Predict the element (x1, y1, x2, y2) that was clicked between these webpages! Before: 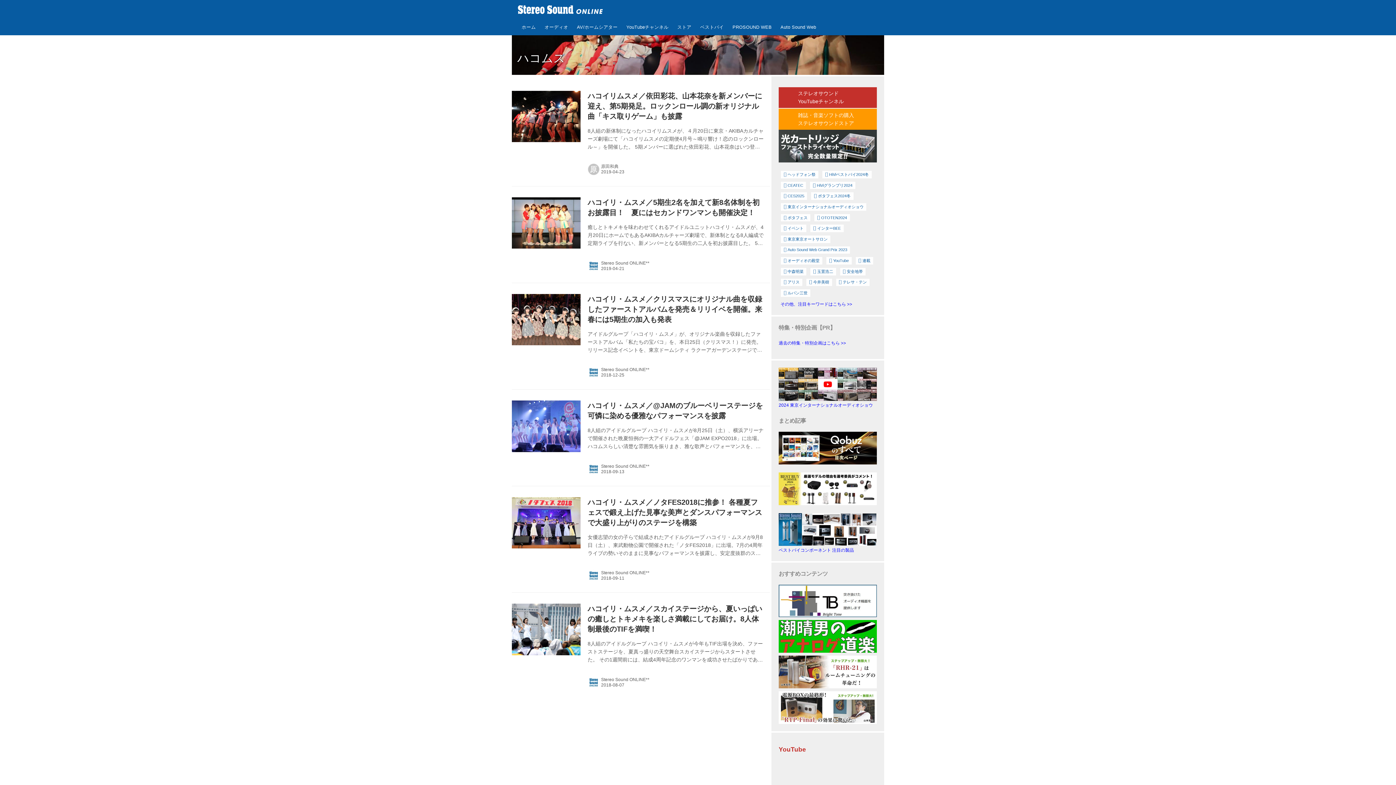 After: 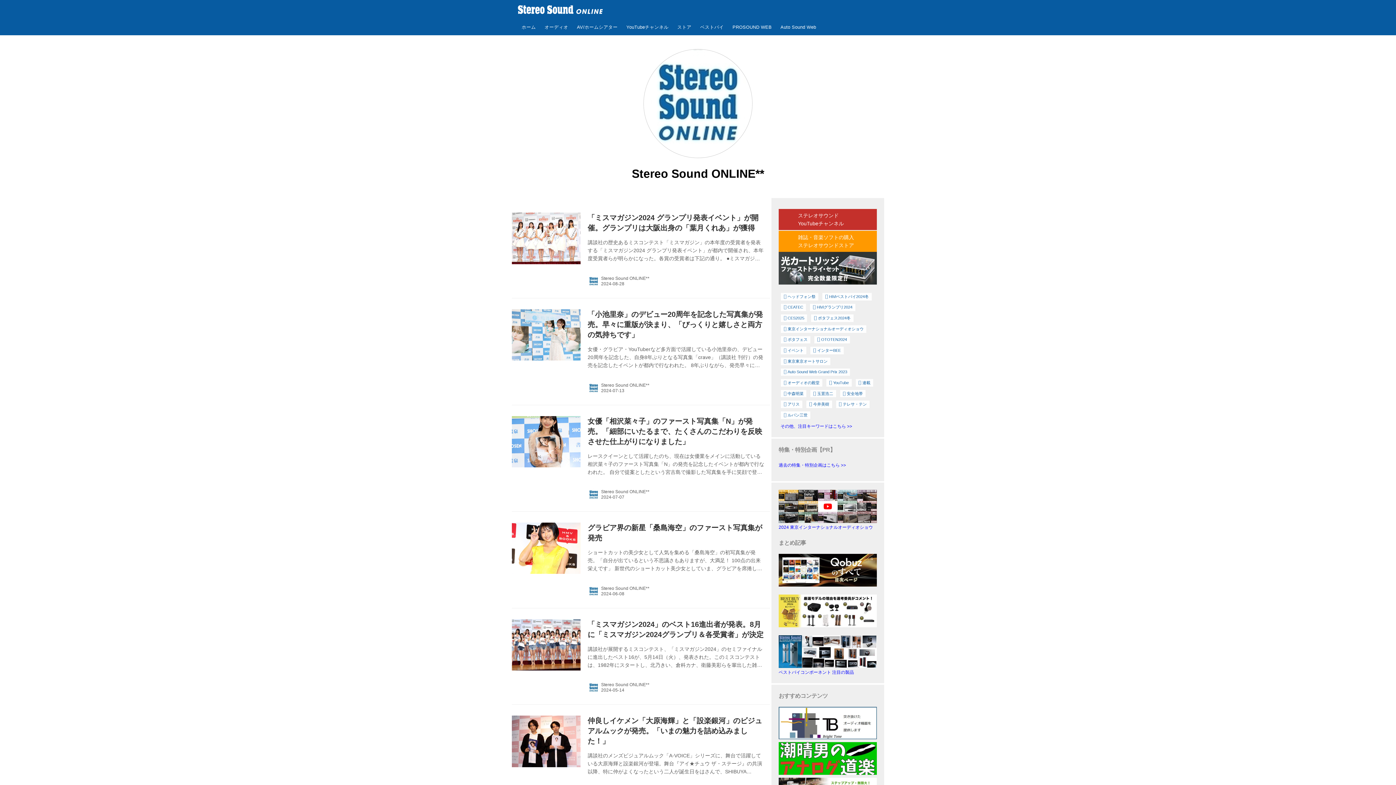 Action: bbox: (587, 573, 601, 578)